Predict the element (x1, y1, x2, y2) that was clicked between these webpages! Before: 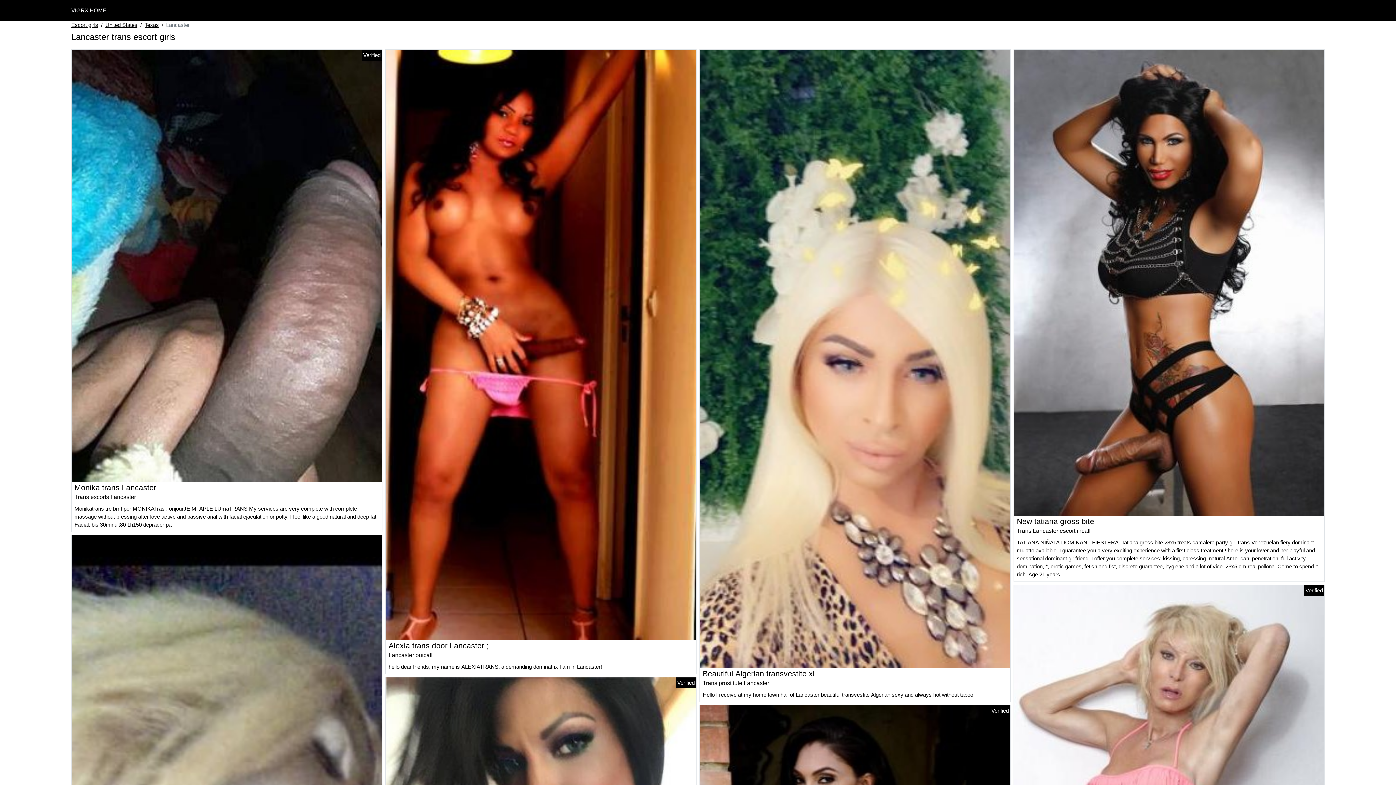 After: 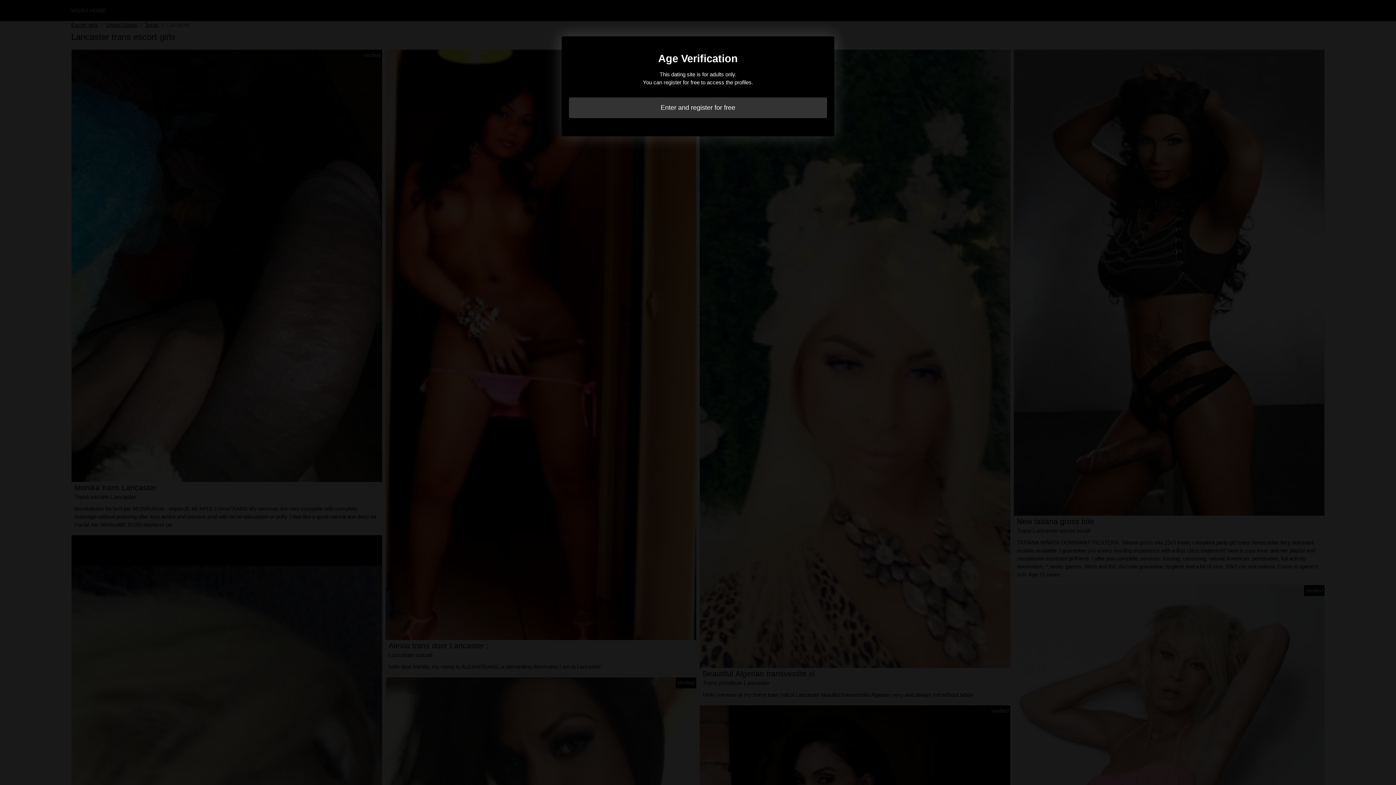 Action: label: Alexia trans door Lancaster ; bbox: (388, 641, 488, 650)